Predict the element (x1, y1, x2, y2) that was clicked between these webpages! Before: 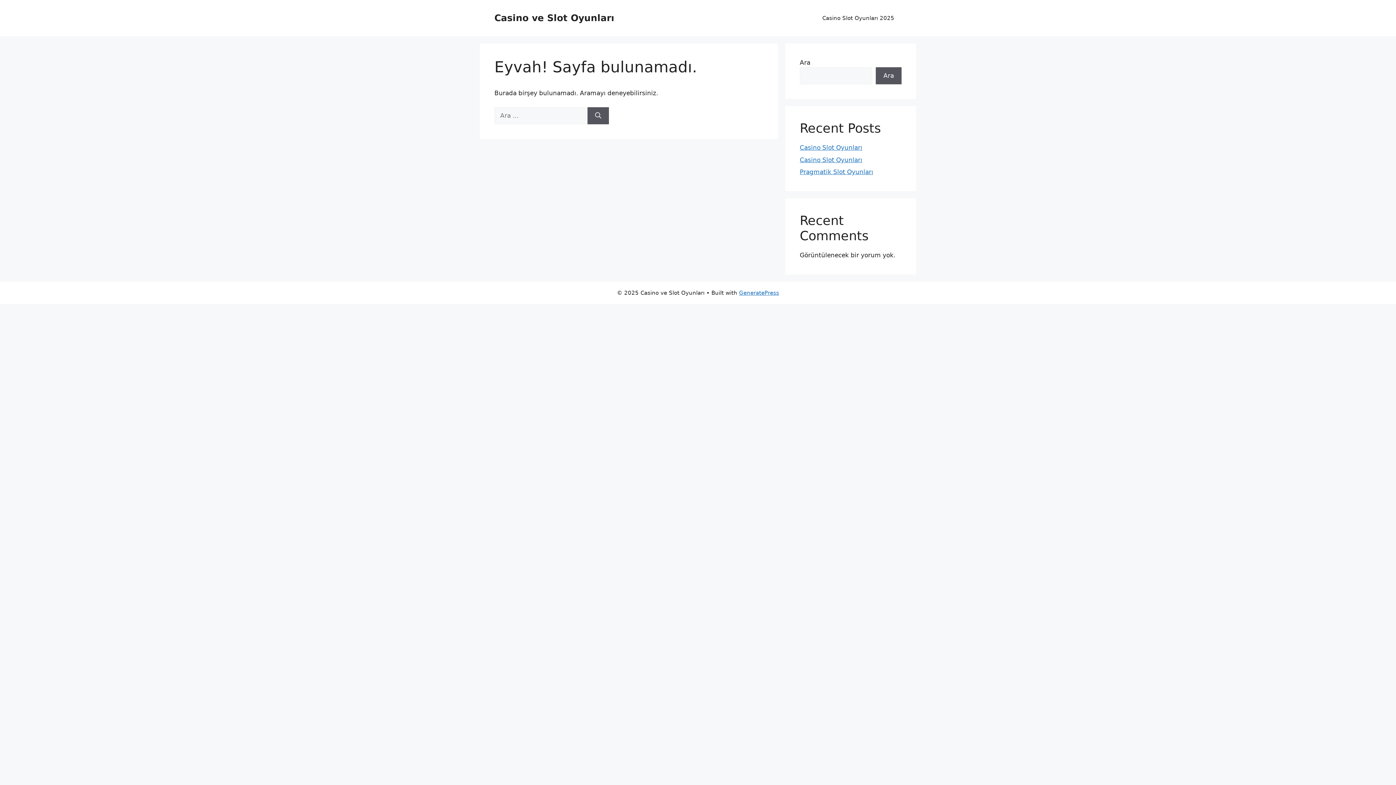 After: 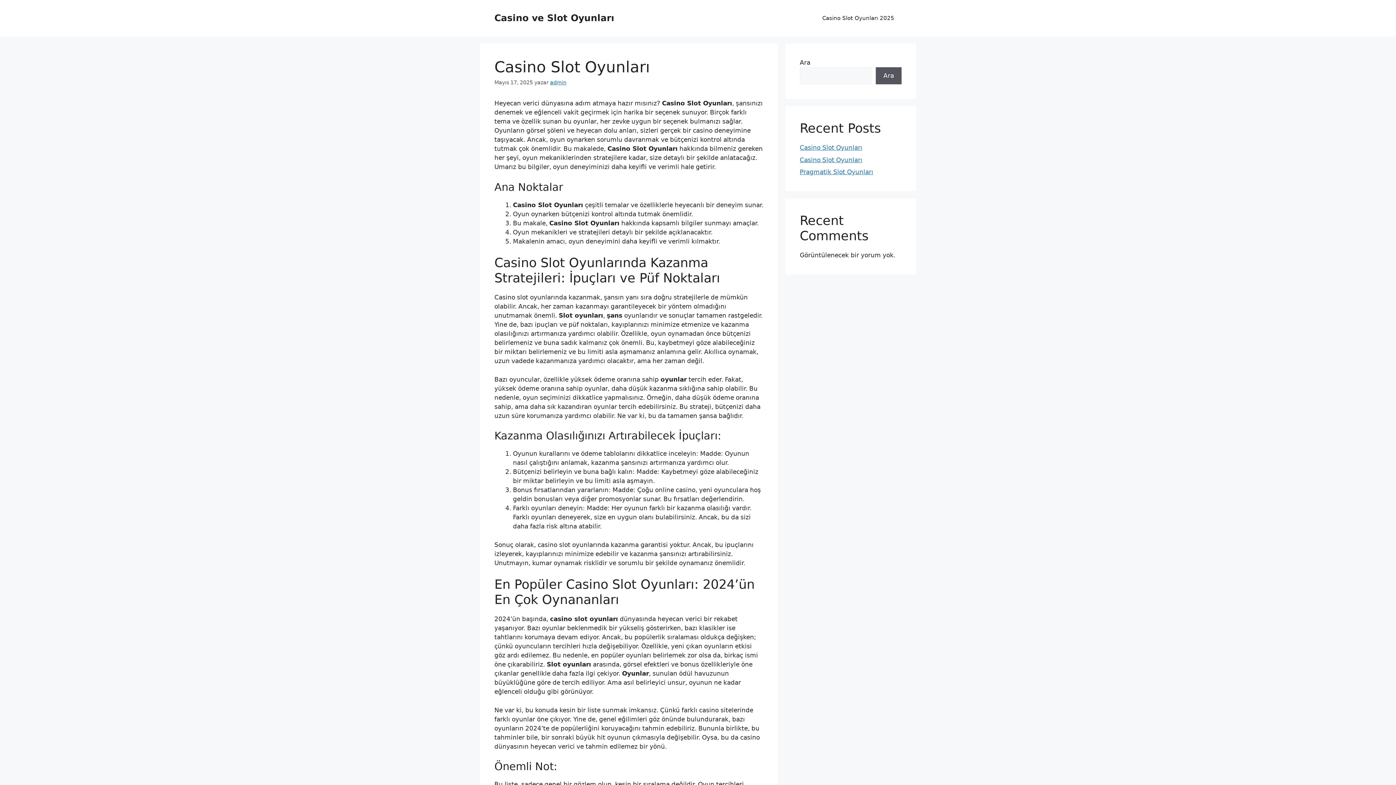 Action: bbox: (800, 144, 862, 151) label: Casino Slot Oyunları